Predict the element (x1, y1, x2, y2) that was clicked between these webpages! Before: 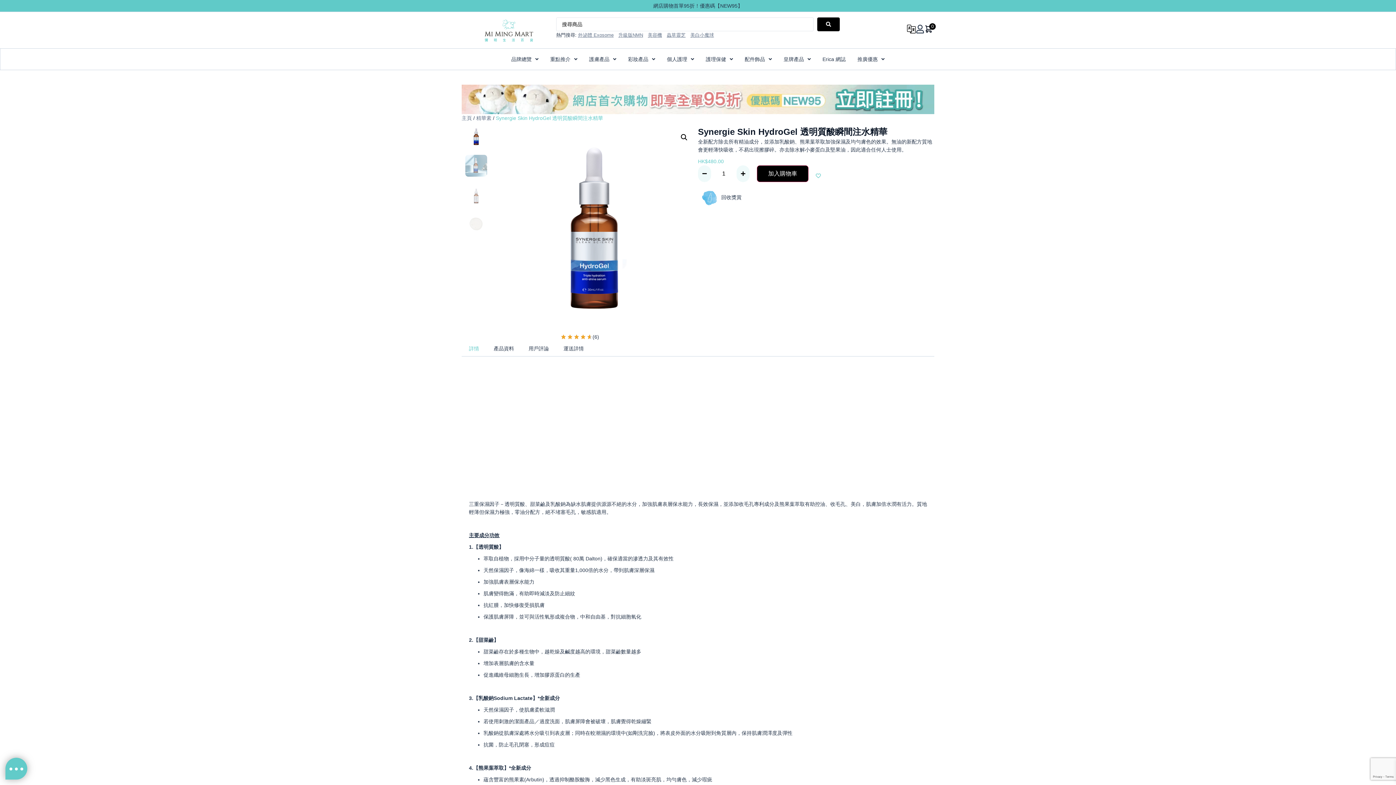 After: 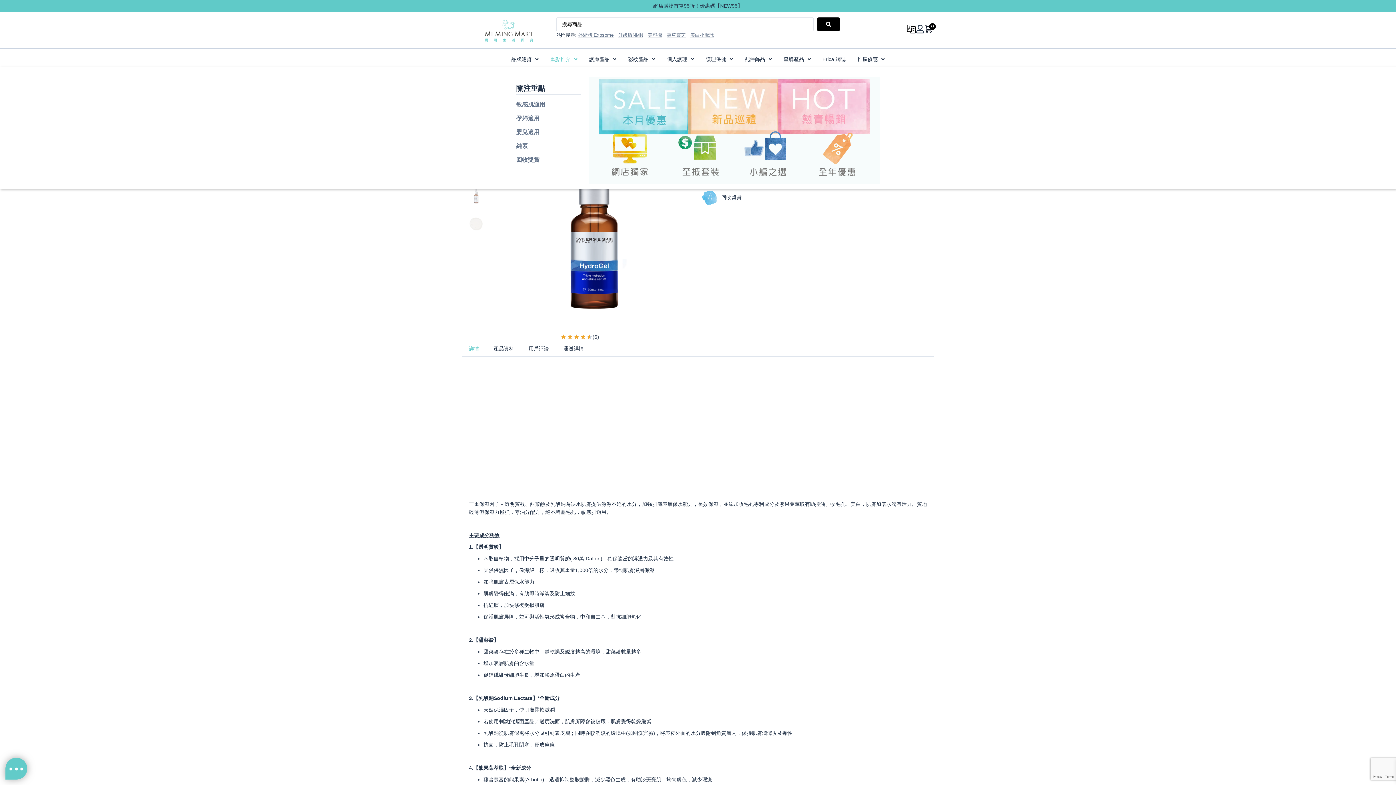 Action: label: 重點推介 bbox: (544, 52, 583, 66)